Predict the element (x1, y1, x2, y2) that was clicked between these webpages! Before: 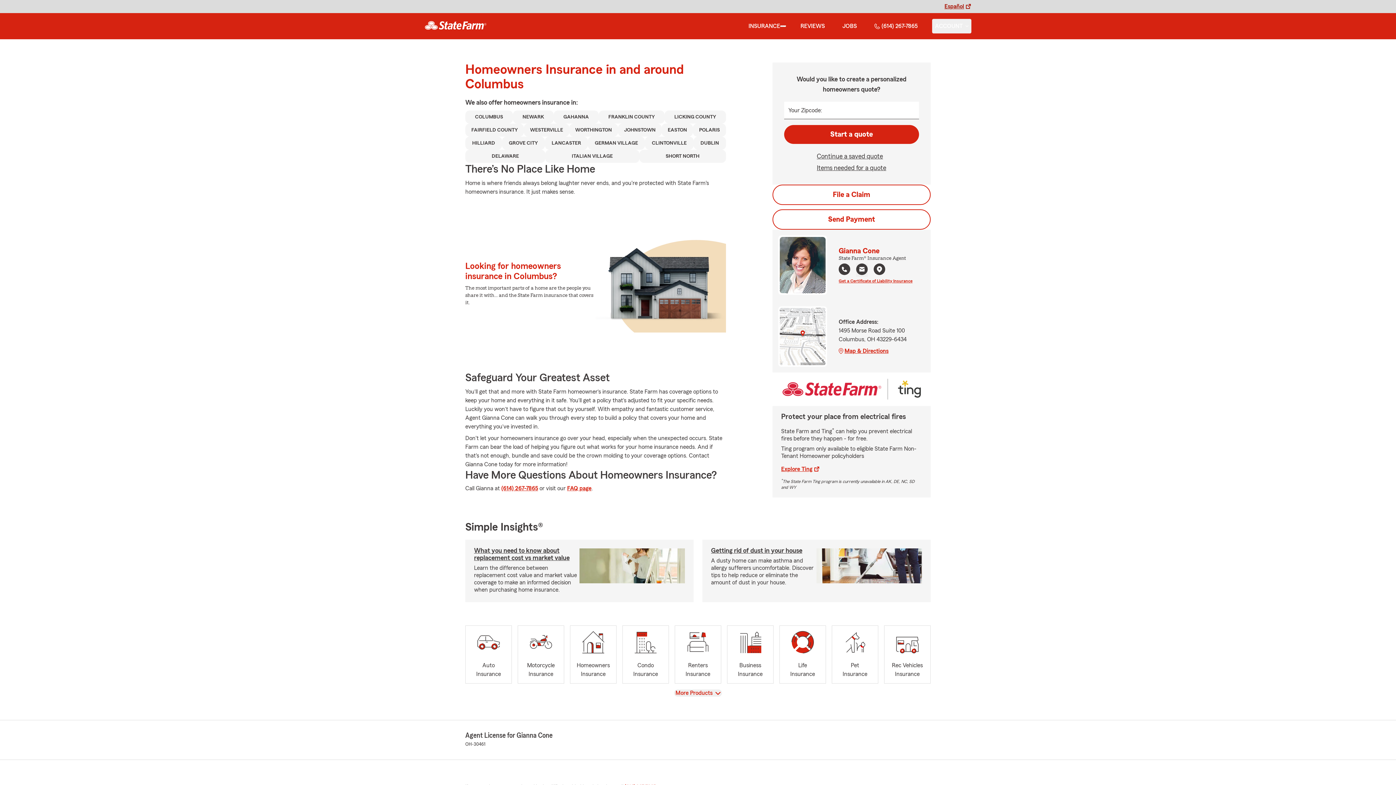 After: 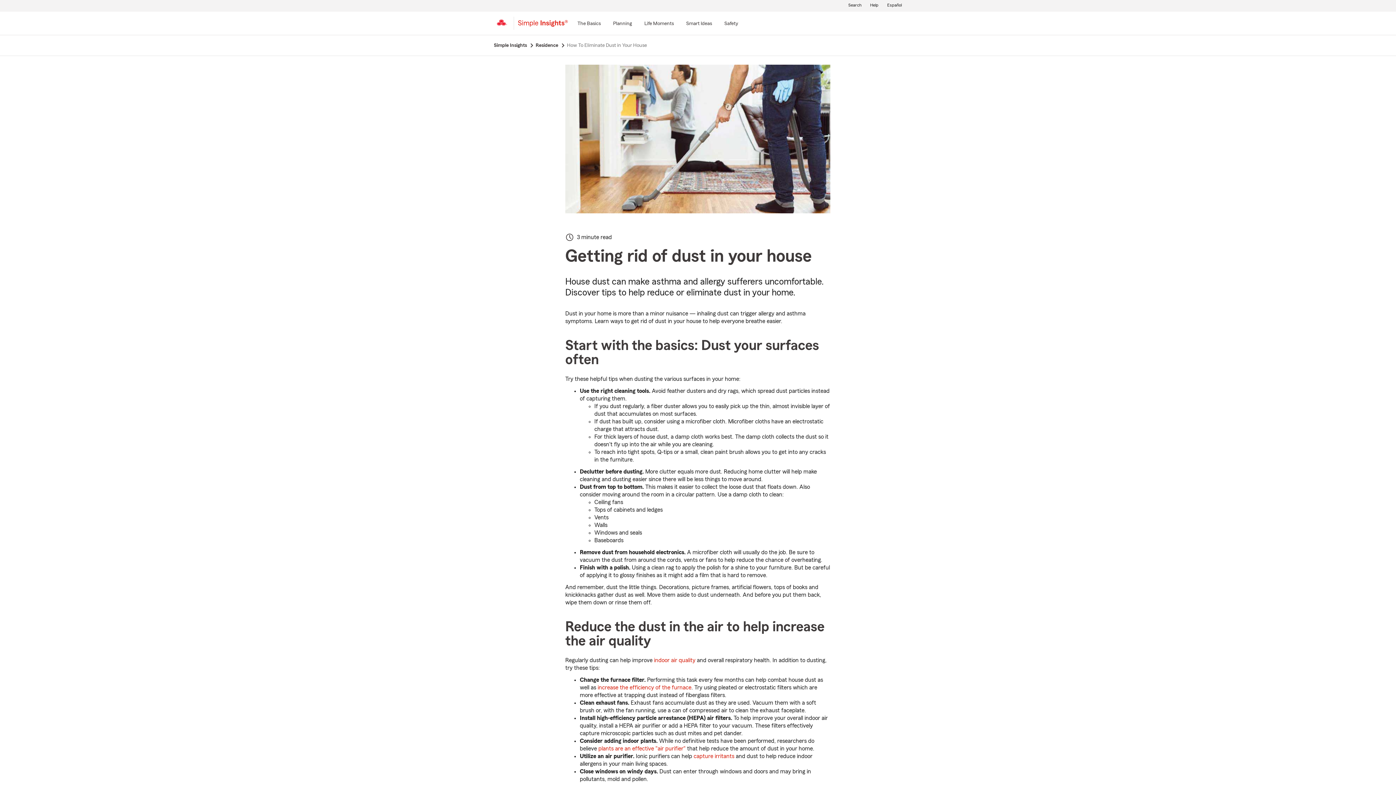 Action: label: Getting rid of dust in your house bbox: (711, 547, 802, 554)